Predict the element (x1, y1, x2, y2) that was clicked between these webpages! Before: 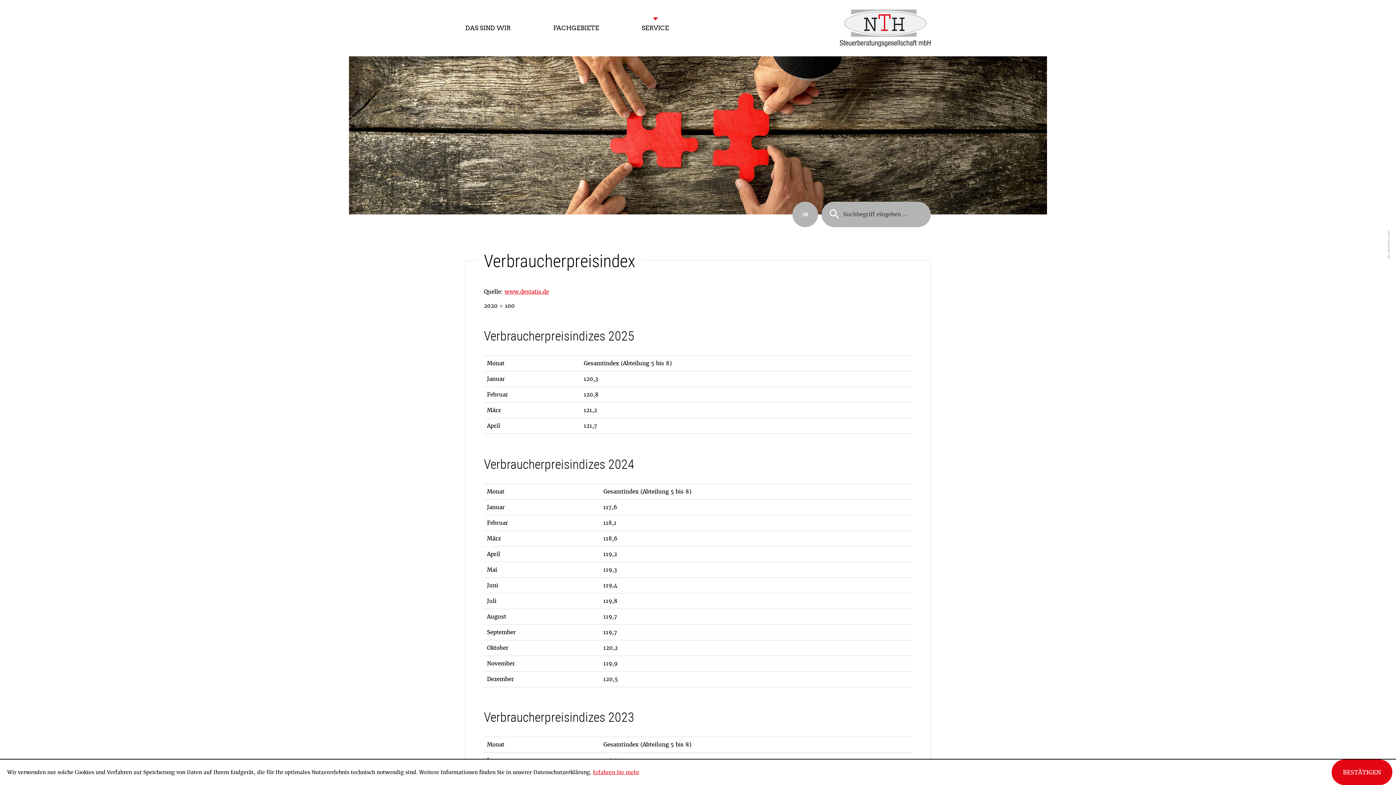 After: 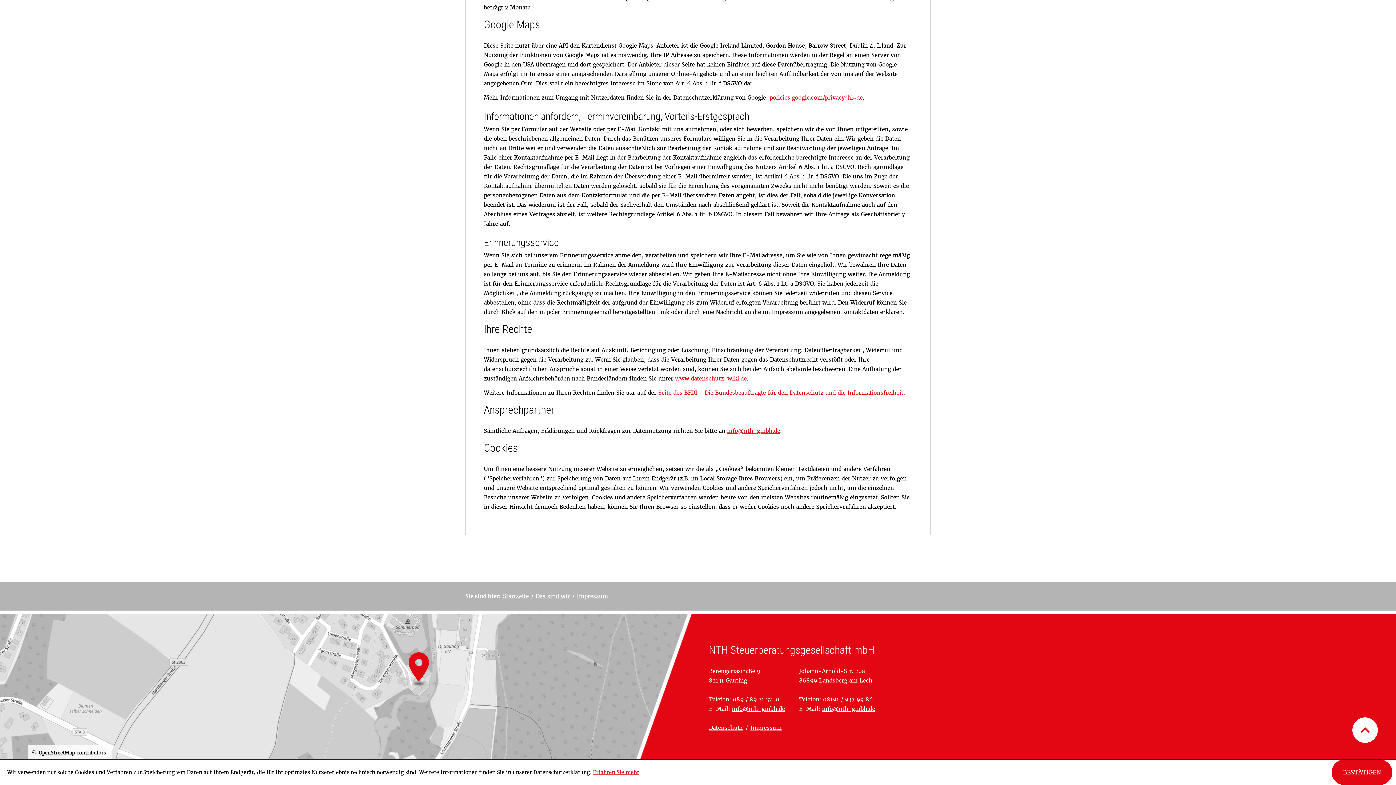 Action: bbox: (593, 769, 639, 776) label: Erfahren Sie mehr über Cookies